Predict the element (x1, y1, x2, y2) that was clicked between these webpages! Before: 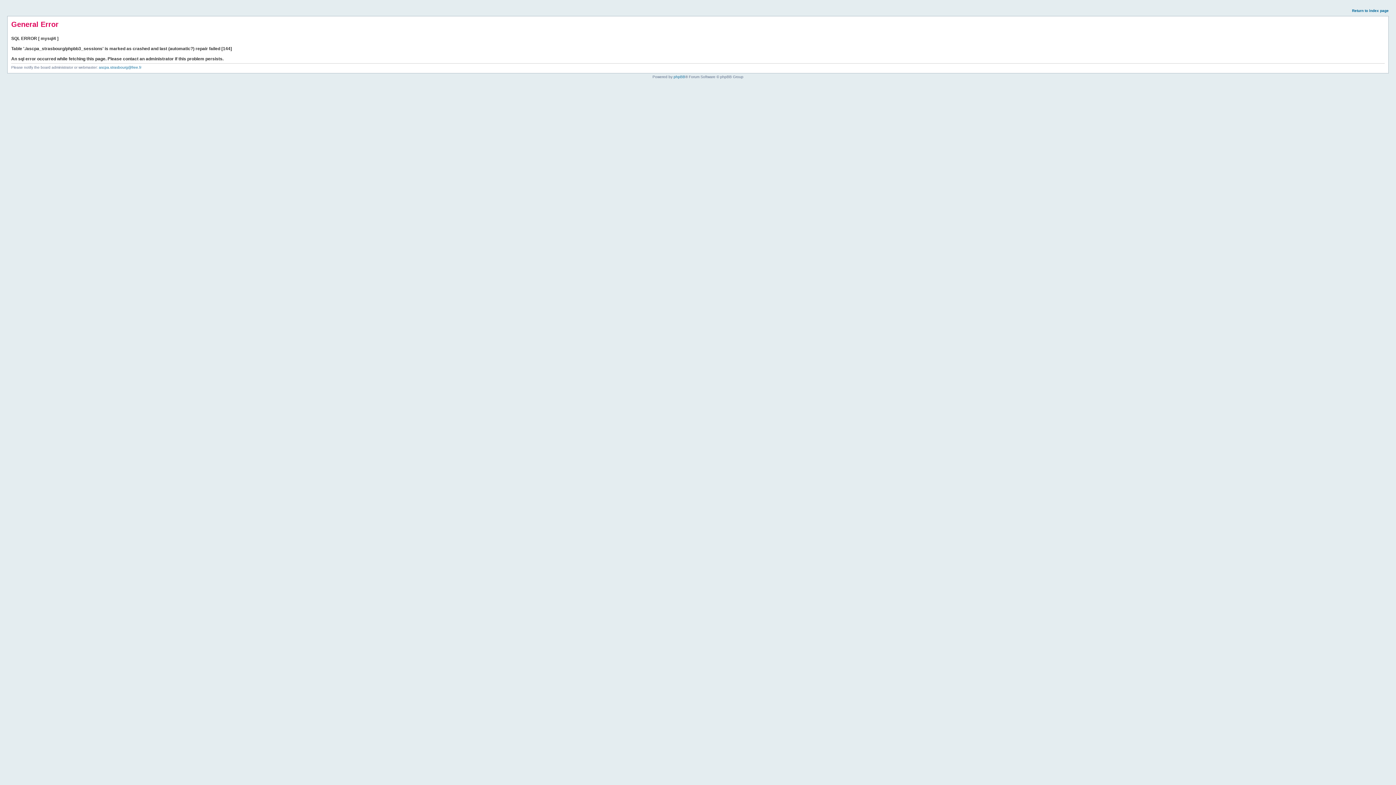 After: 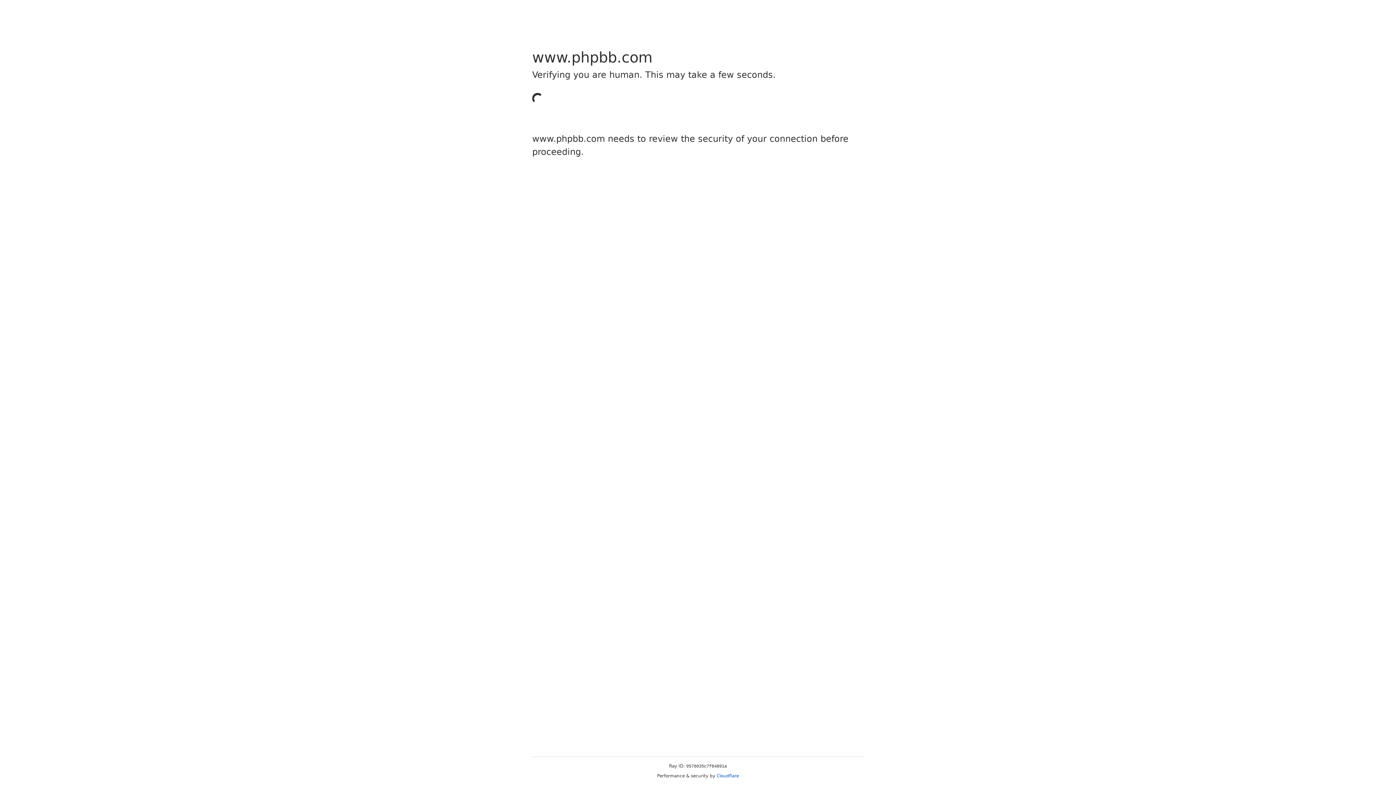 Action: bbox: (673, 74, 685, 78) label: phpBB